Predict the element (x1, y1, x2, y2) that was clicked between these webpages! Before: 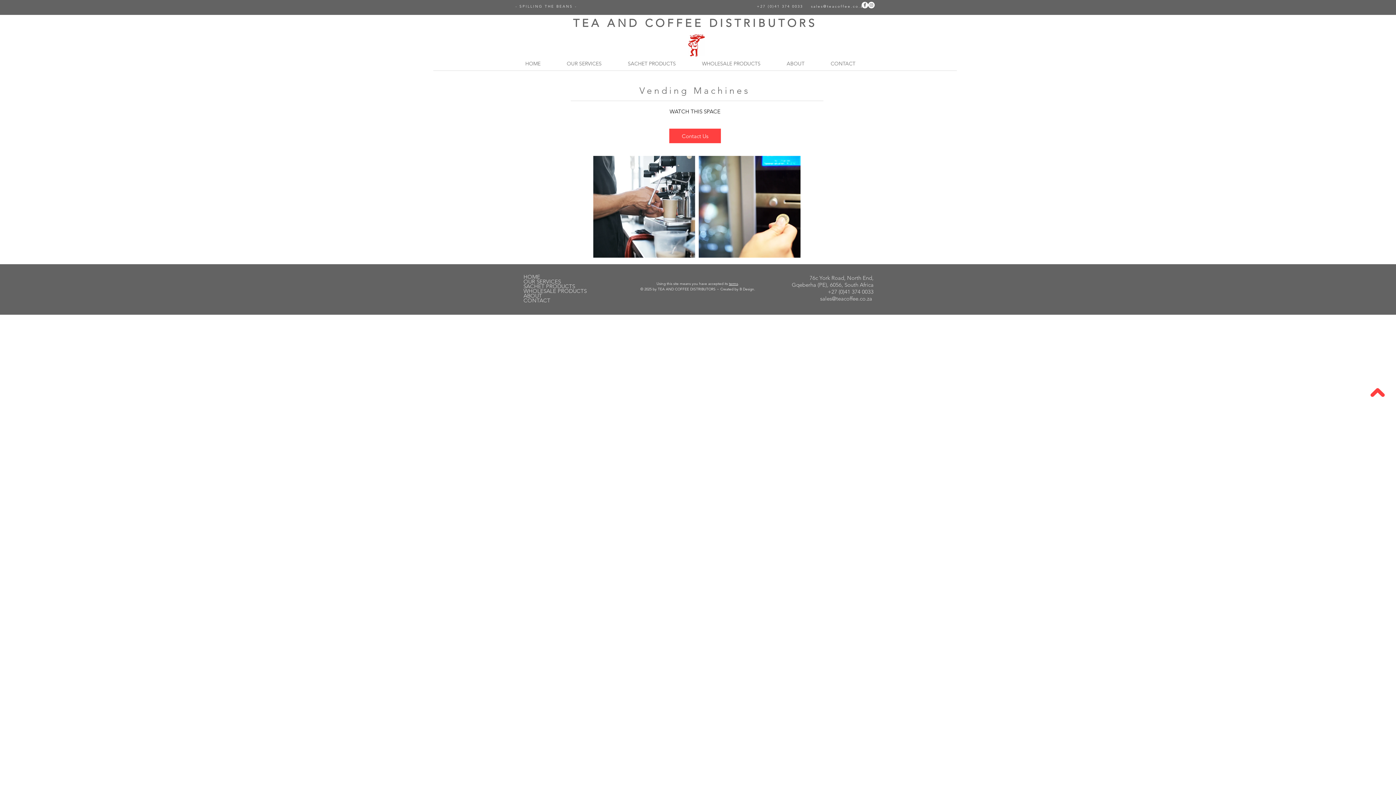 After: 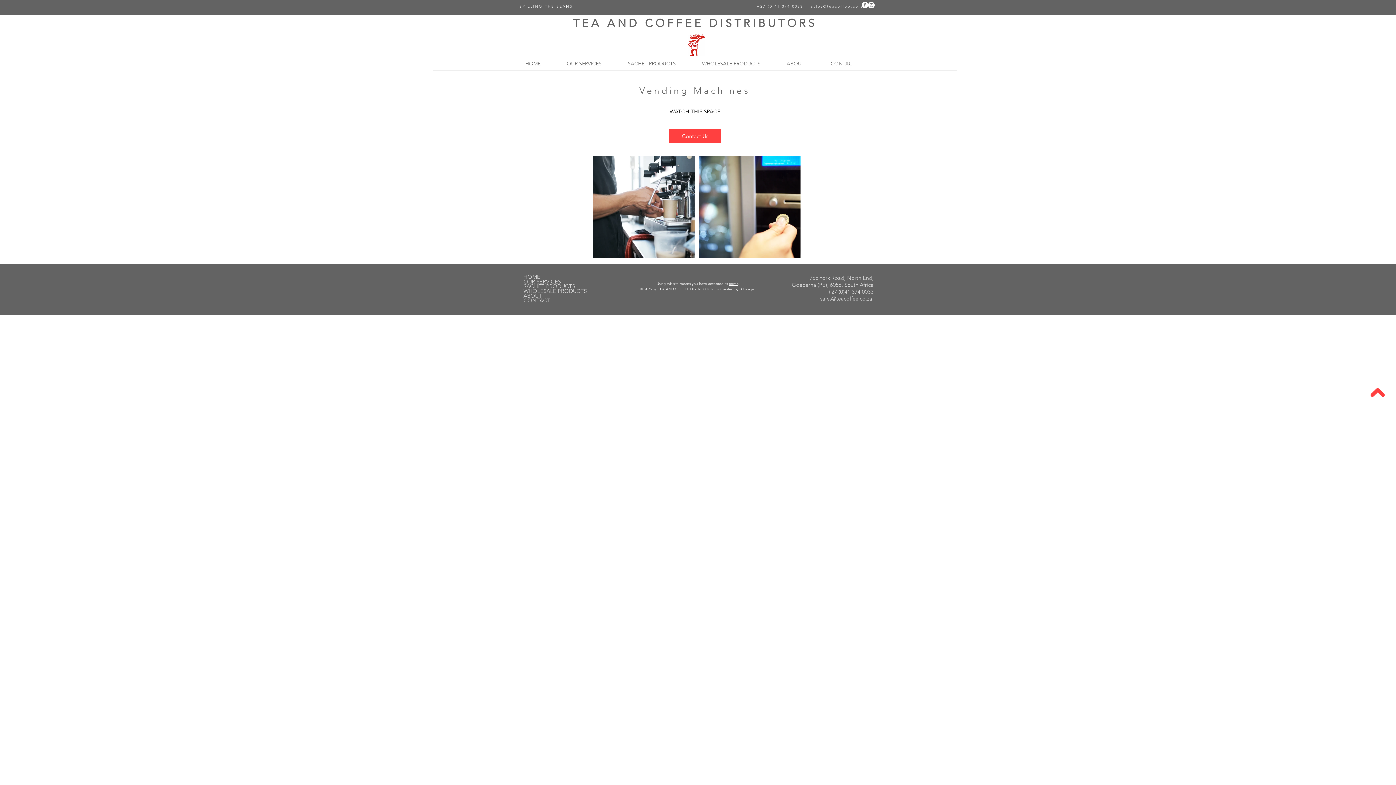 Action: label: sales@teacoffee.co.za bbox: (811, 4, 866, 8)